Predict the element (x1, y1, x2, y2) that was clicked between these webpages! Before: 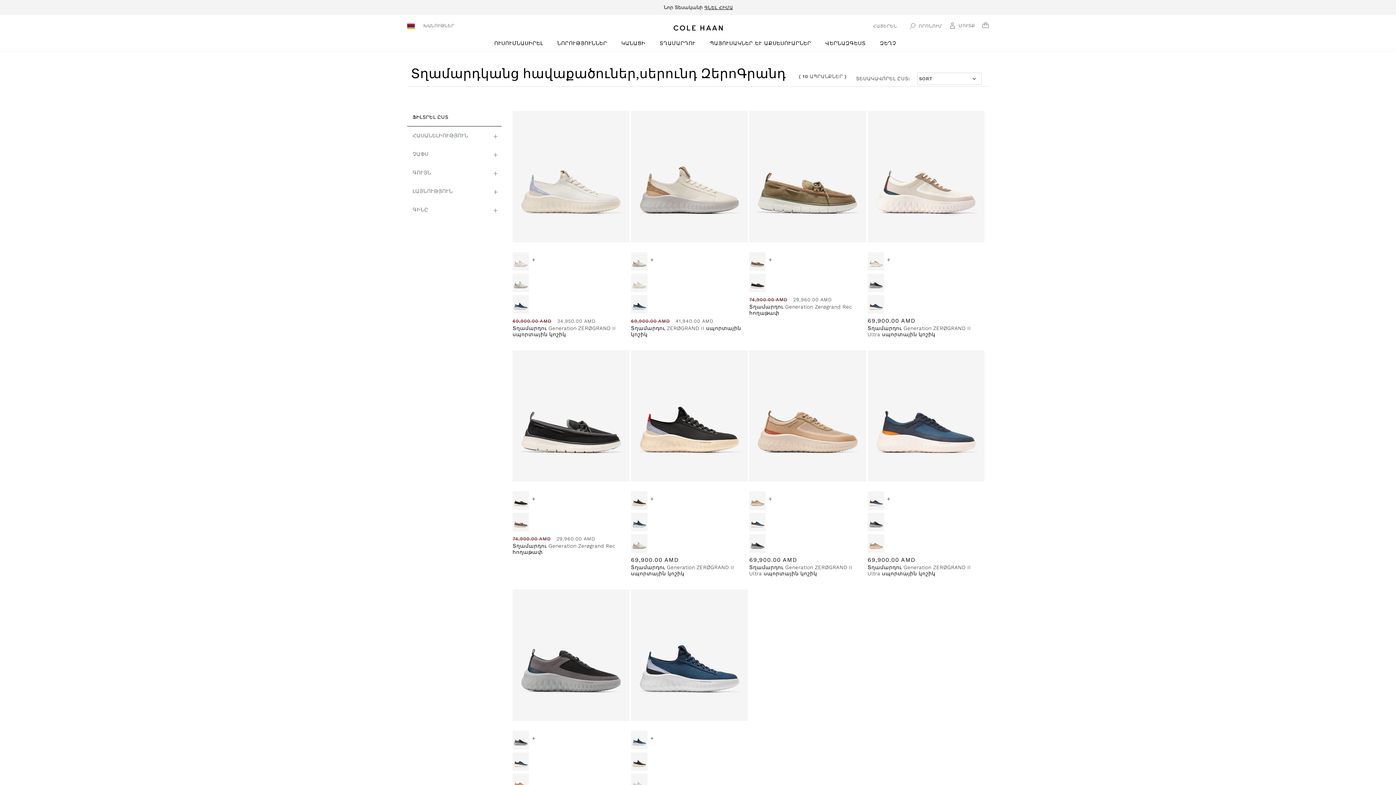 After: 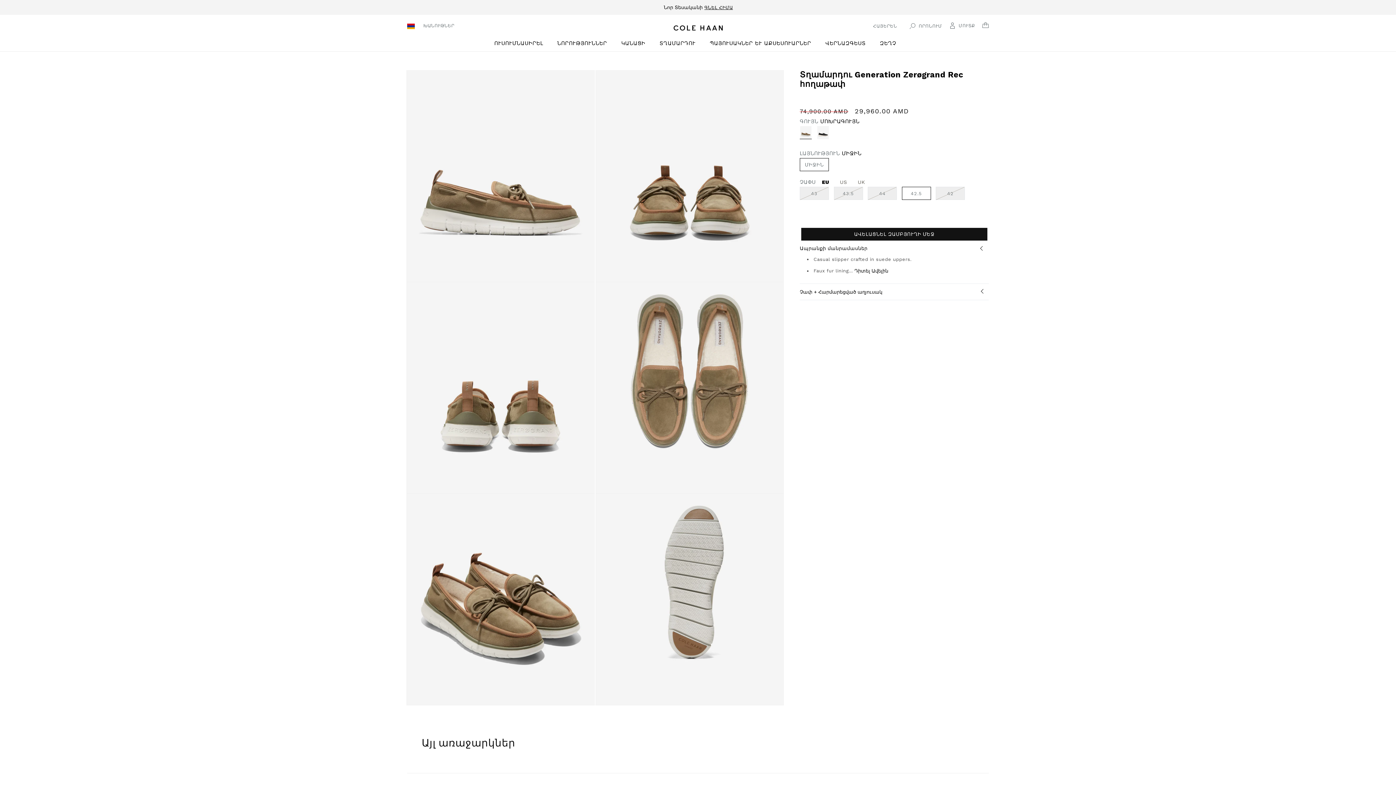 Action: bbox: (749, 110, 866, 242)